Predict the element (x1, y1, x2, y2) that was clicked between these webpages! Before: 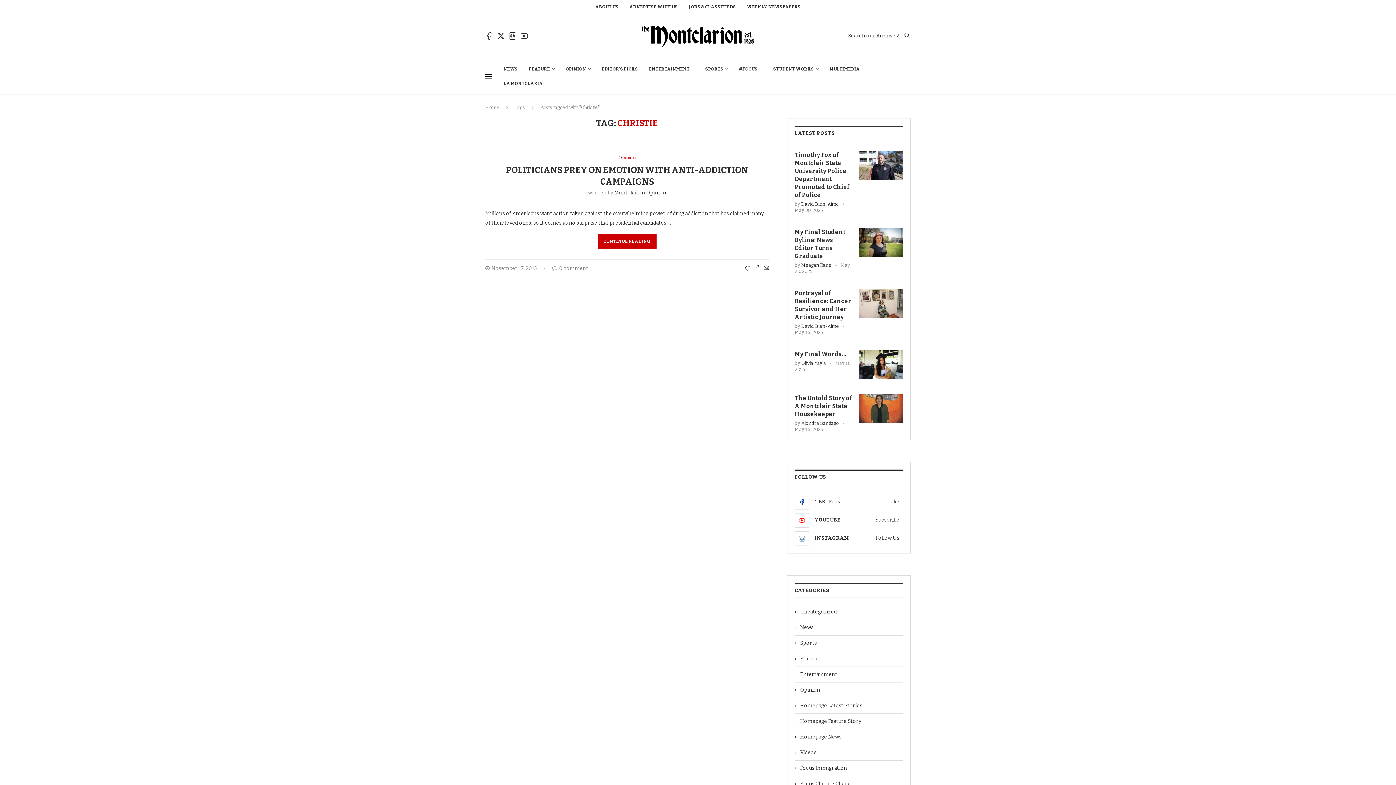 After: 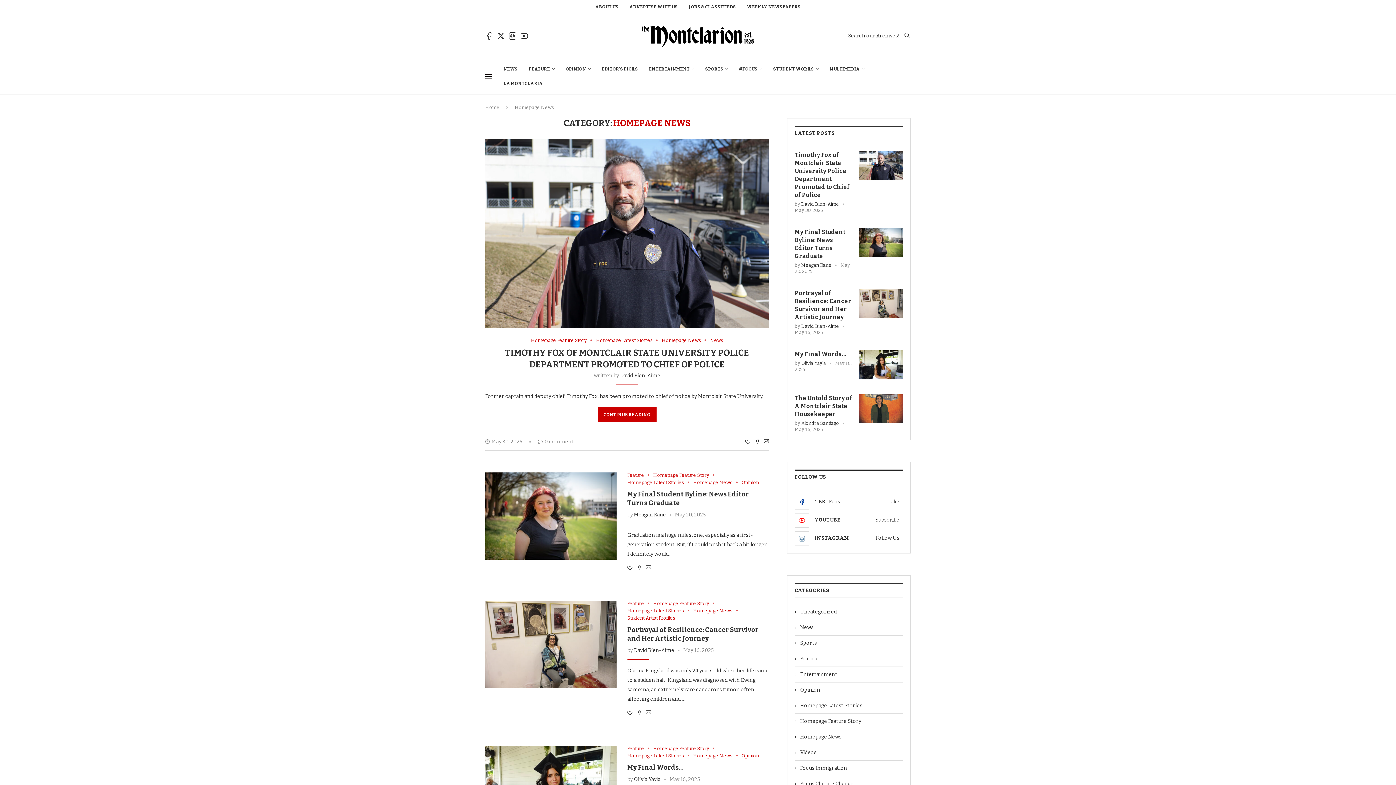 Action: label: Homepage News bbox: (794, 733, 903, 740)